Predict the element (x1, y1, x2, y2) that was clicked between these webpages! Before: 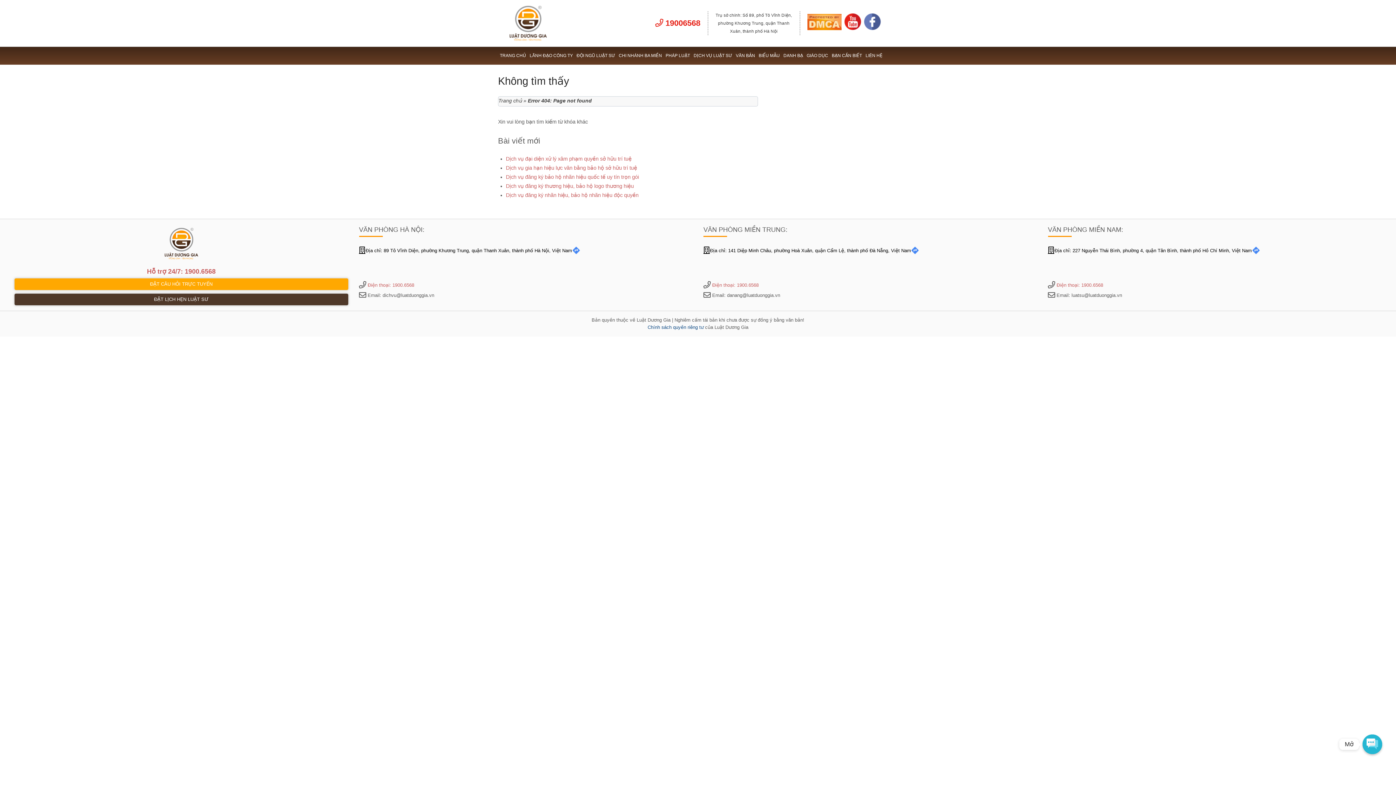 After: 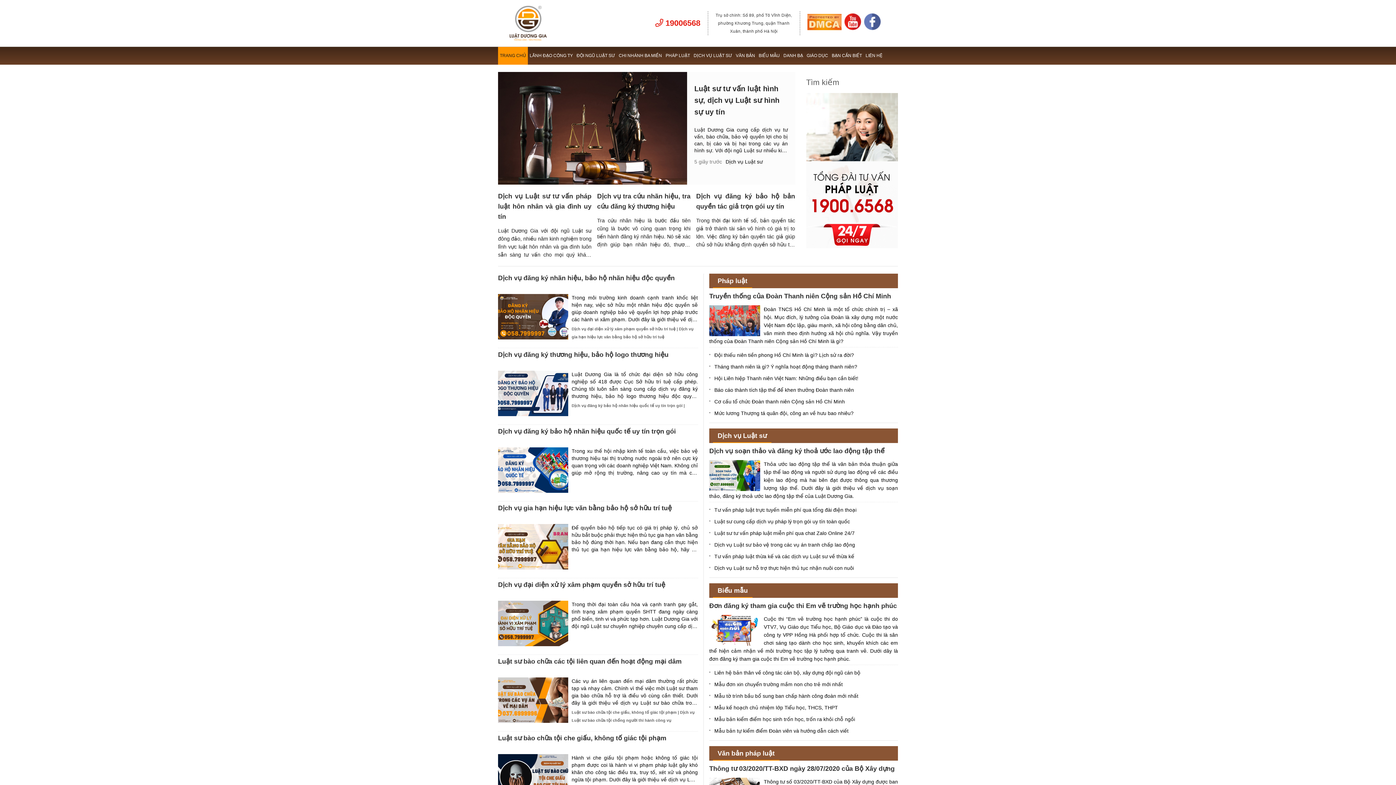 Action: bbox: (498, 97, 522, 103) label: Trang chủ